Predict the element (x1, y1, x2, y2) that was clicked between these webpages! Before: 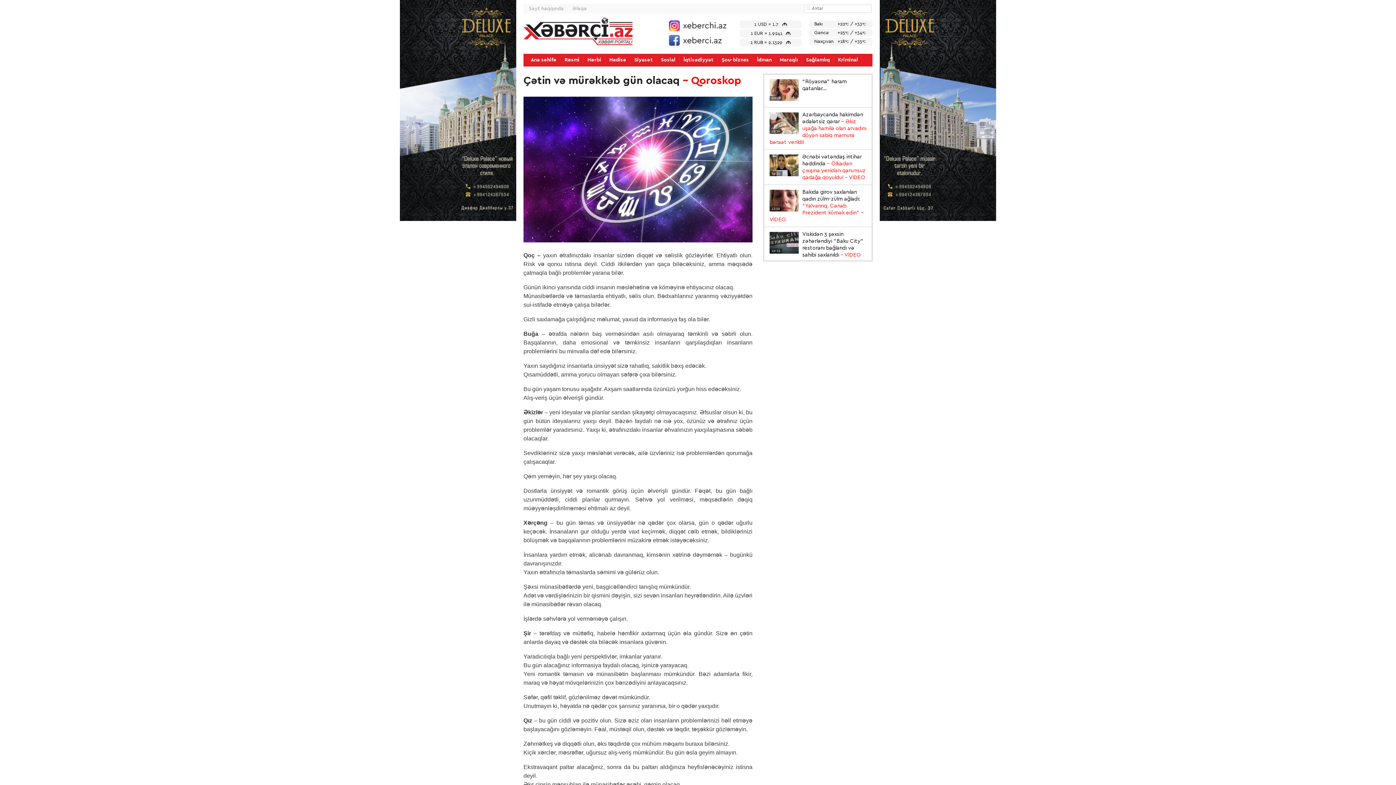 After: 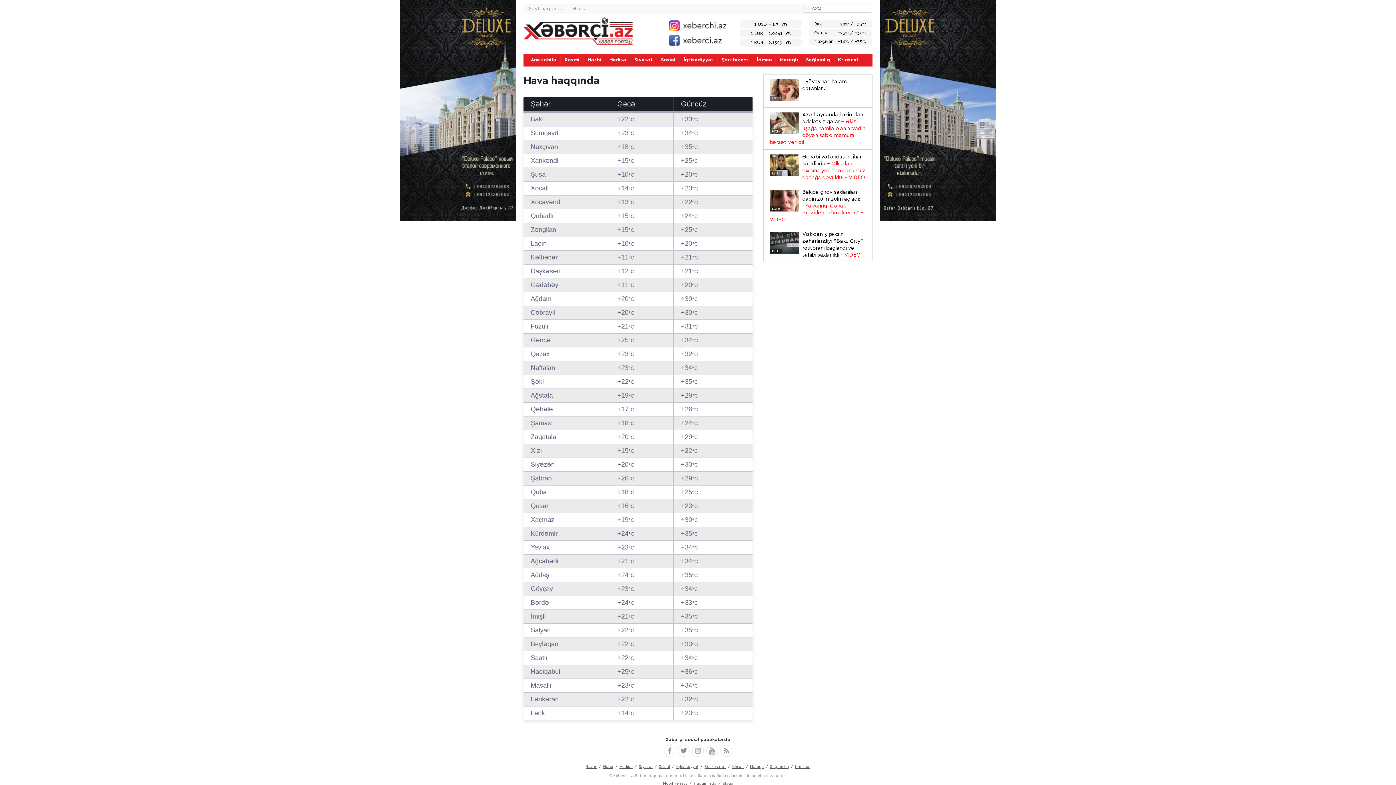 Action: label: Bakı +22°C / +33°C bbox: (810, 21, 866, 26)